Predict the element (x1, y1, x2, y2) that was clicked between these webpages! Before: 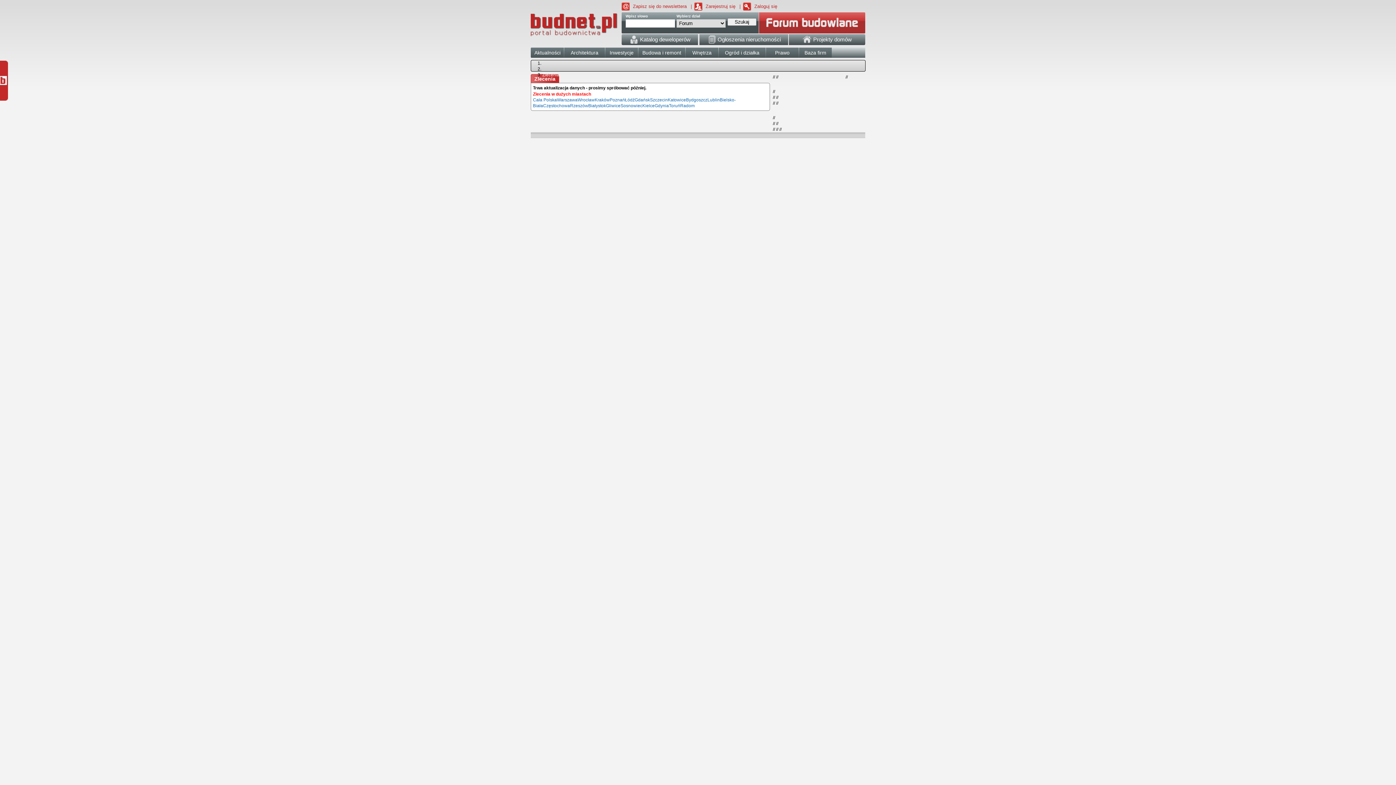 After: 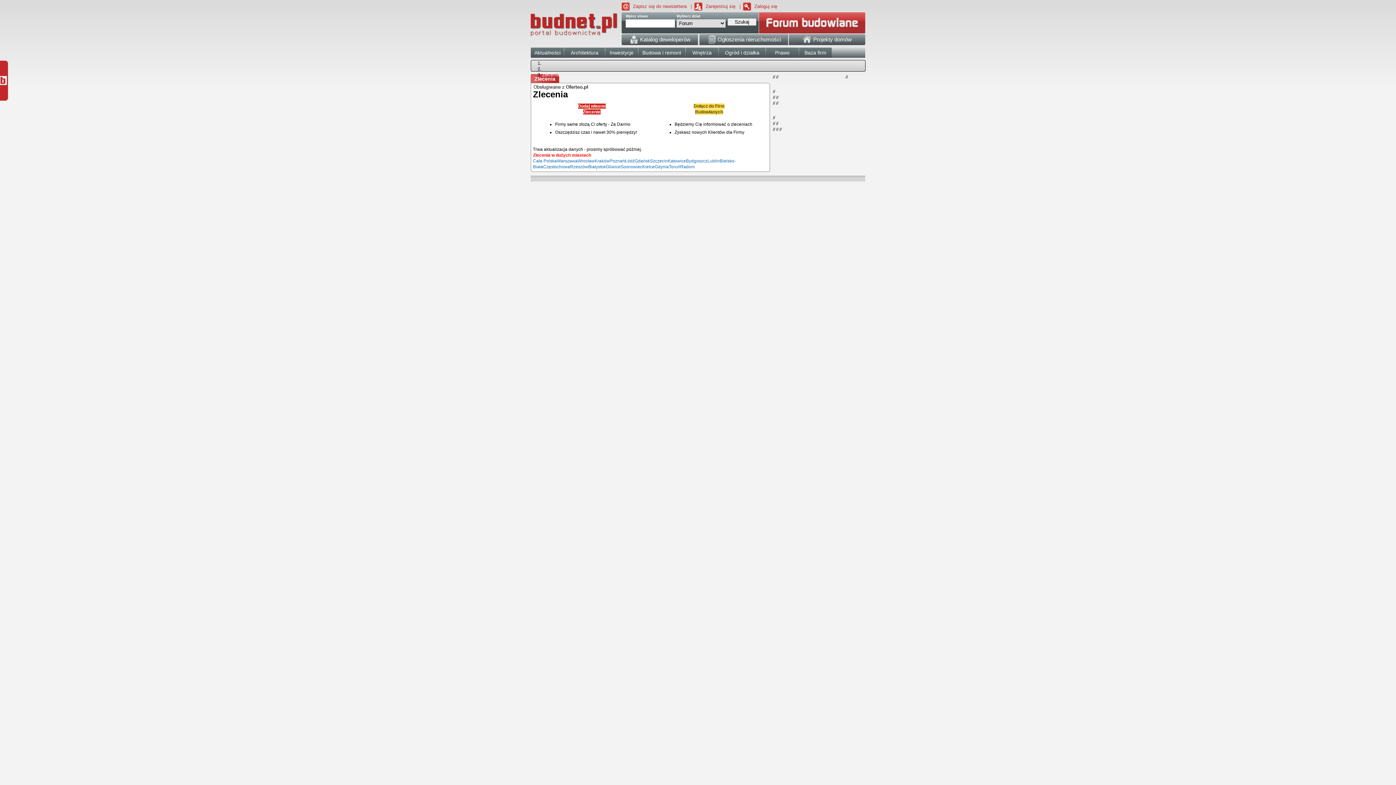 Action: label: Poznań bbox: (609, 97, 625, 102)